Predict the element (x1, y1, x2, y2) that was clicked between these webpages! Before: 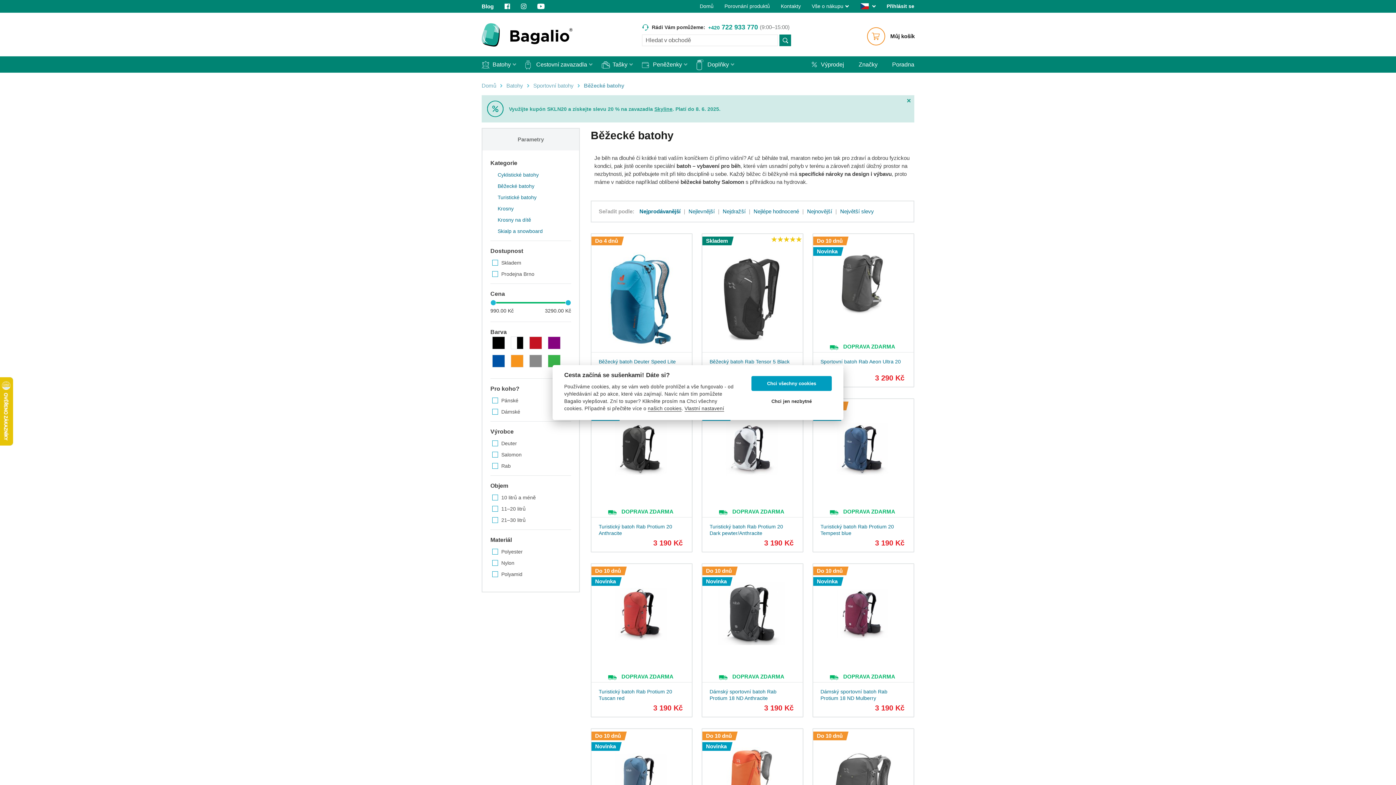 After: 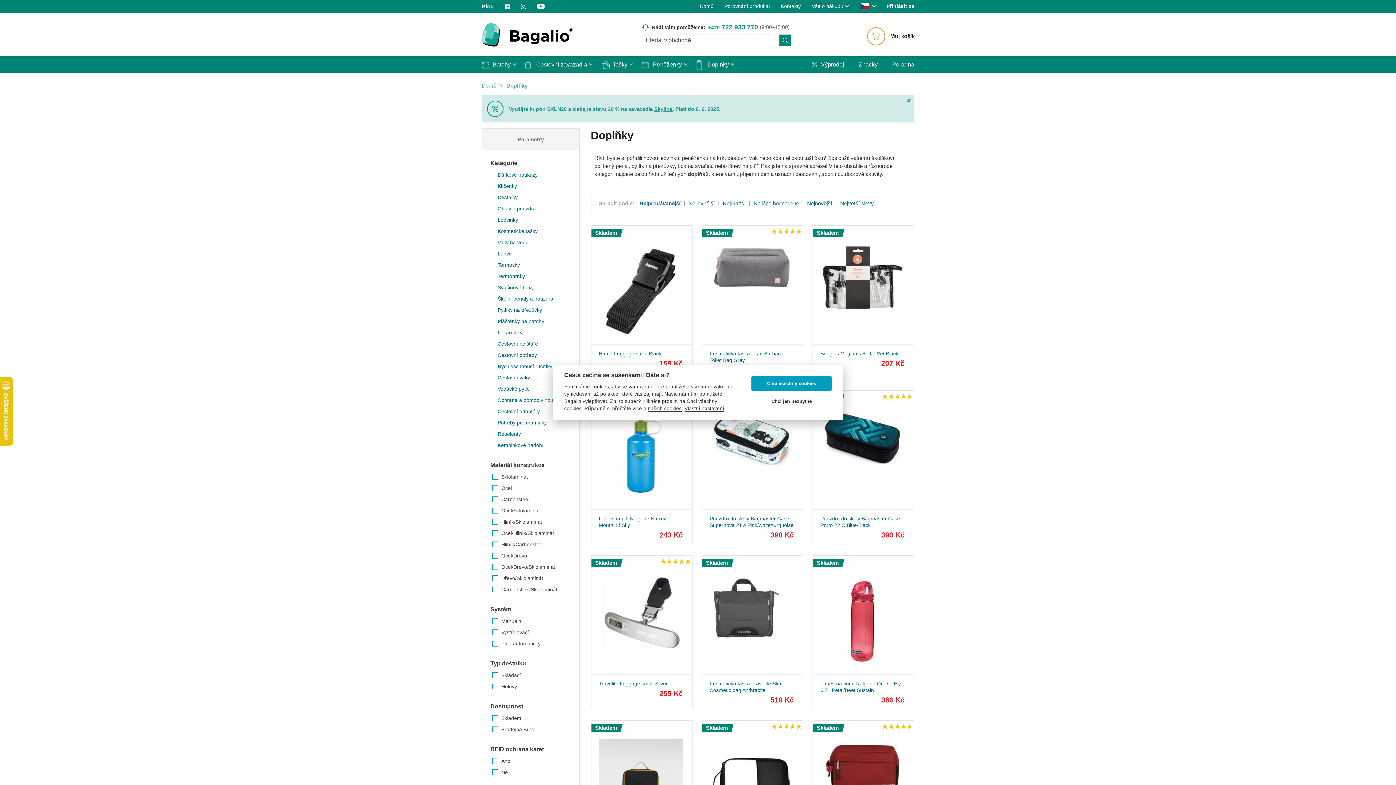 Action: label: Doplňky bbox: (610, 56, 629, 72)